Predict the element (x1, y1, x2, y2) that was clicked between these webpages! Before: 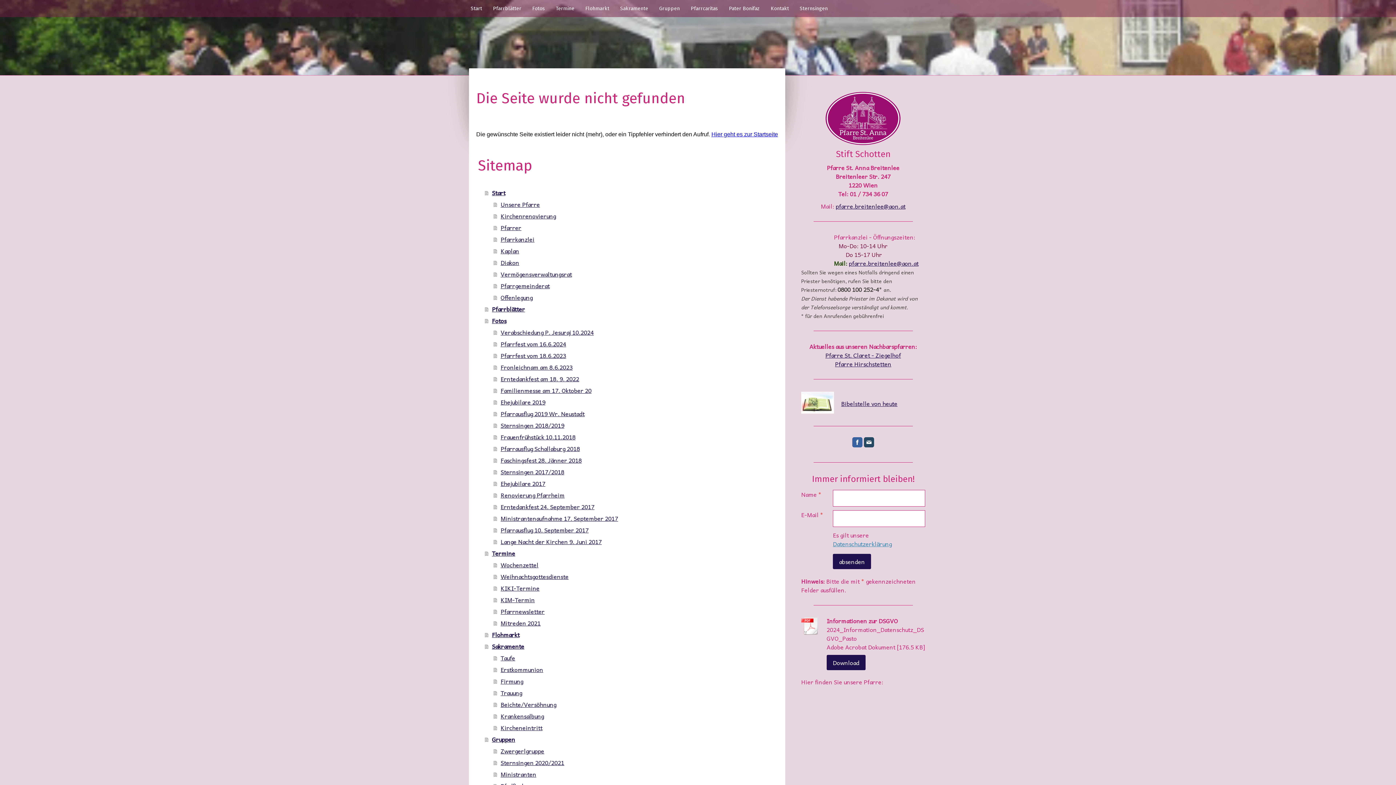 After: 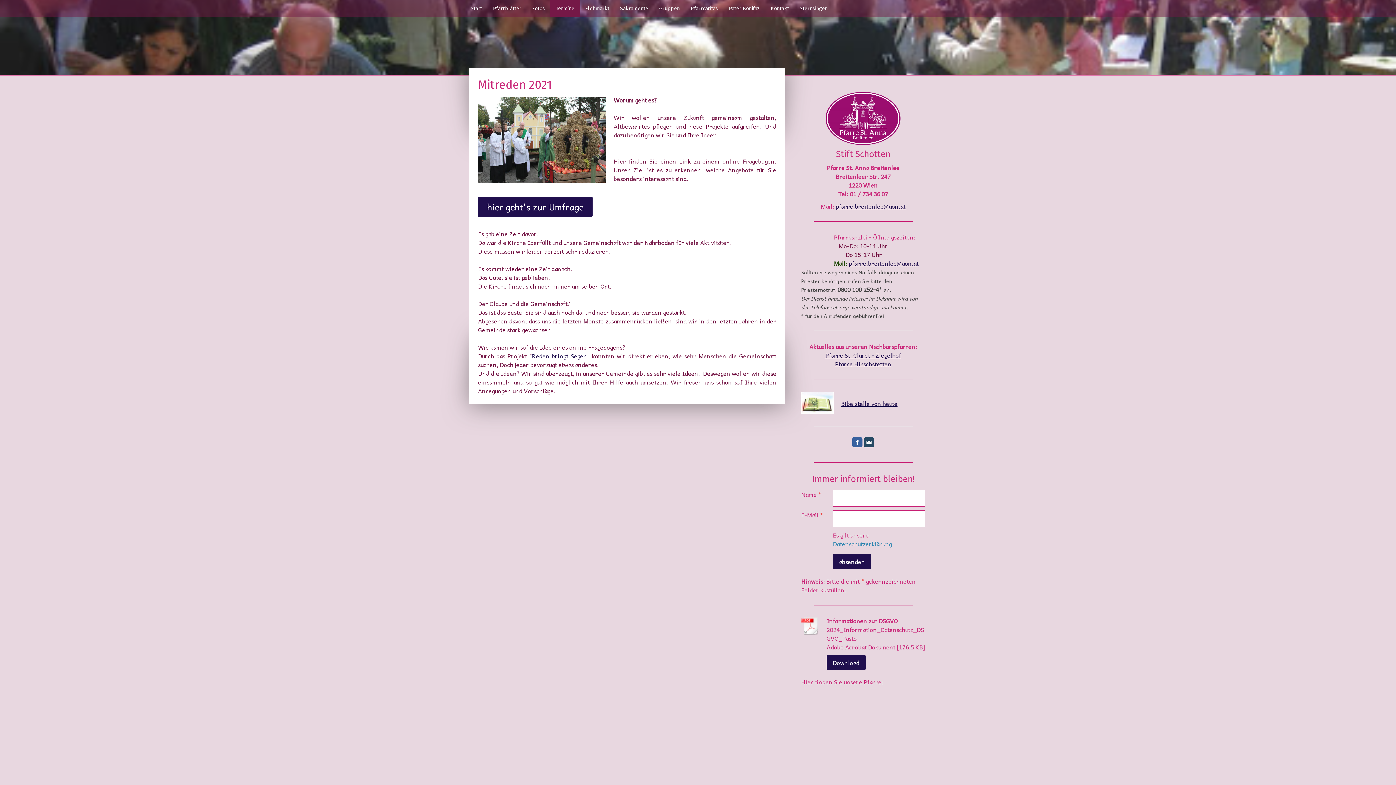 Action: bbox: (493, 617, 778, 629) label: Mitreden 2021